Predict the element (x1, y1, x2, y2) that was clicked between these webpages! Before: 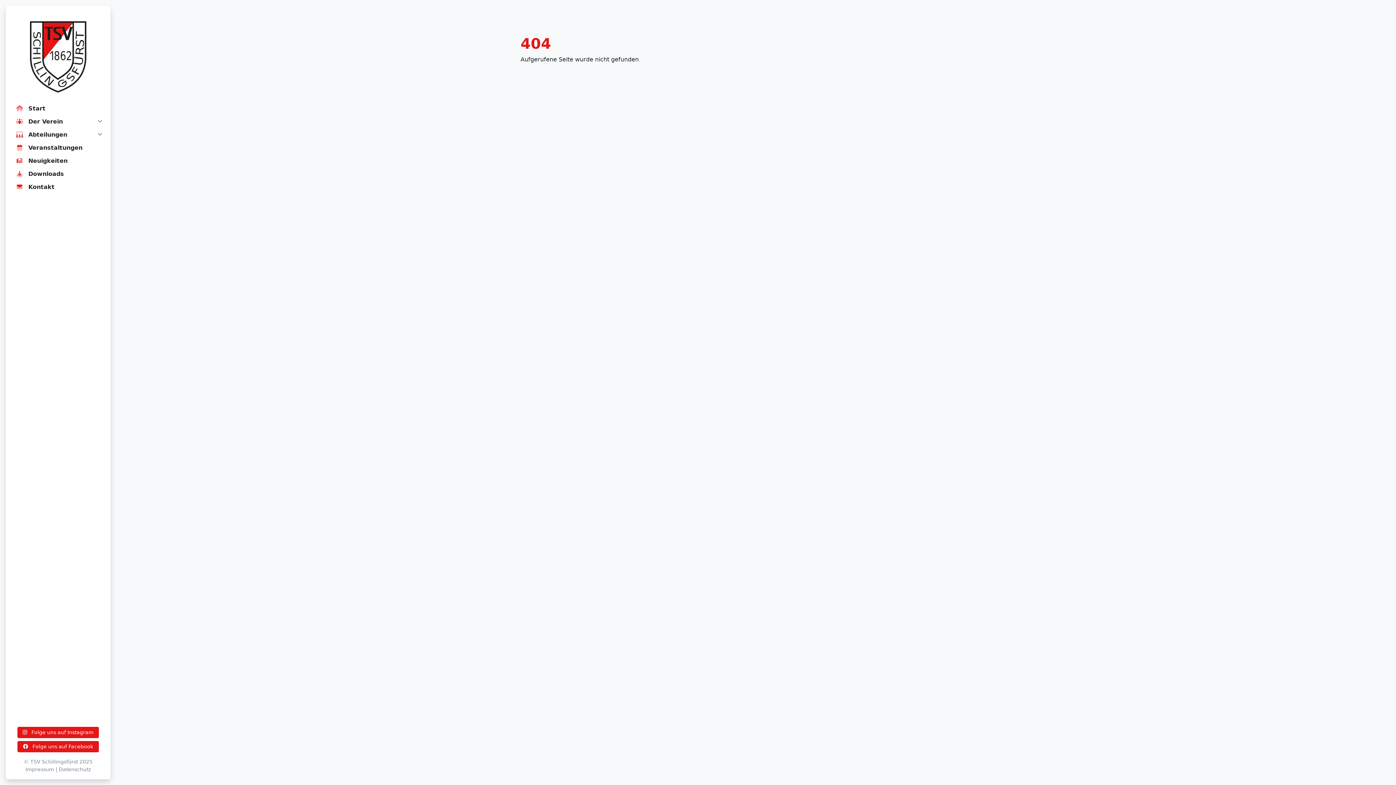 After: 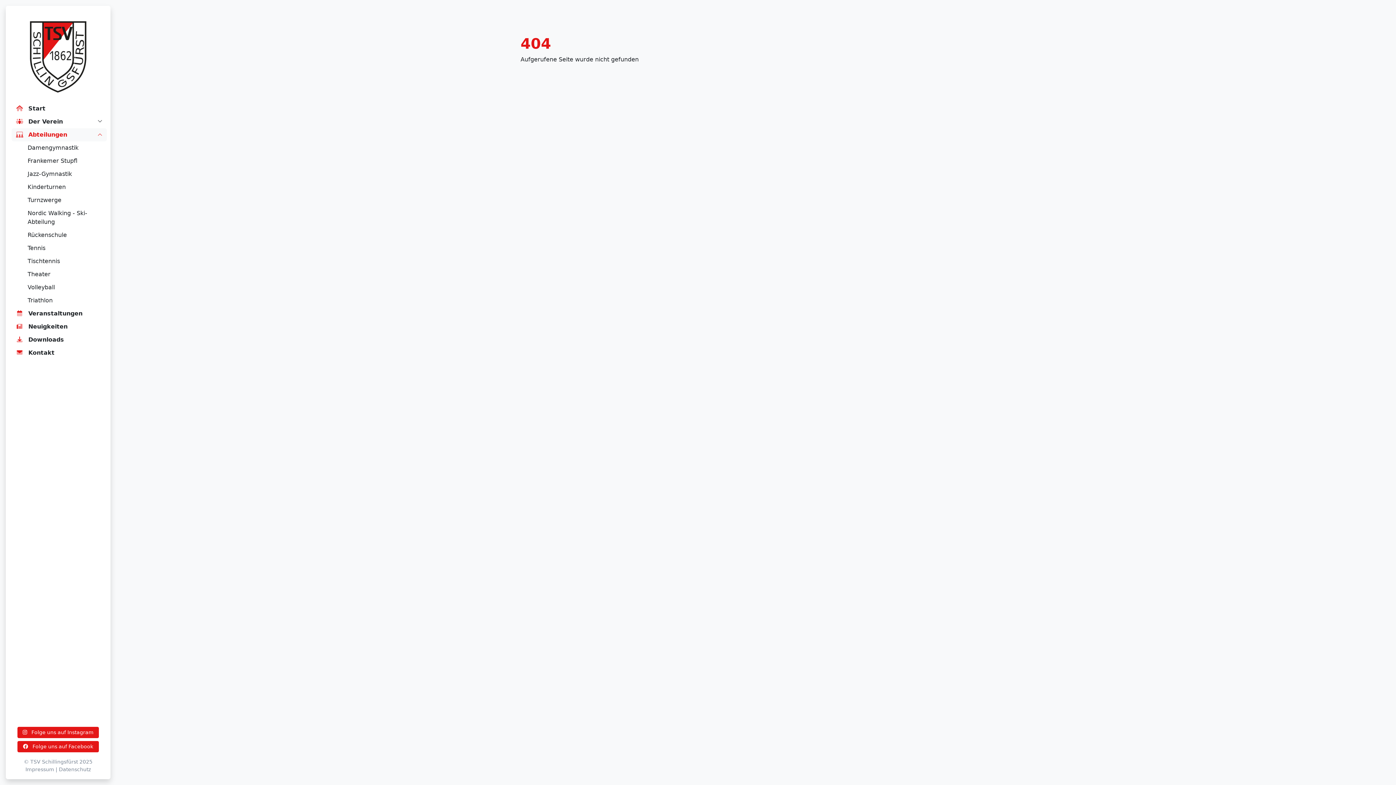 Action: bbox: (11, 128, 106, 141) label:  Abteilungen